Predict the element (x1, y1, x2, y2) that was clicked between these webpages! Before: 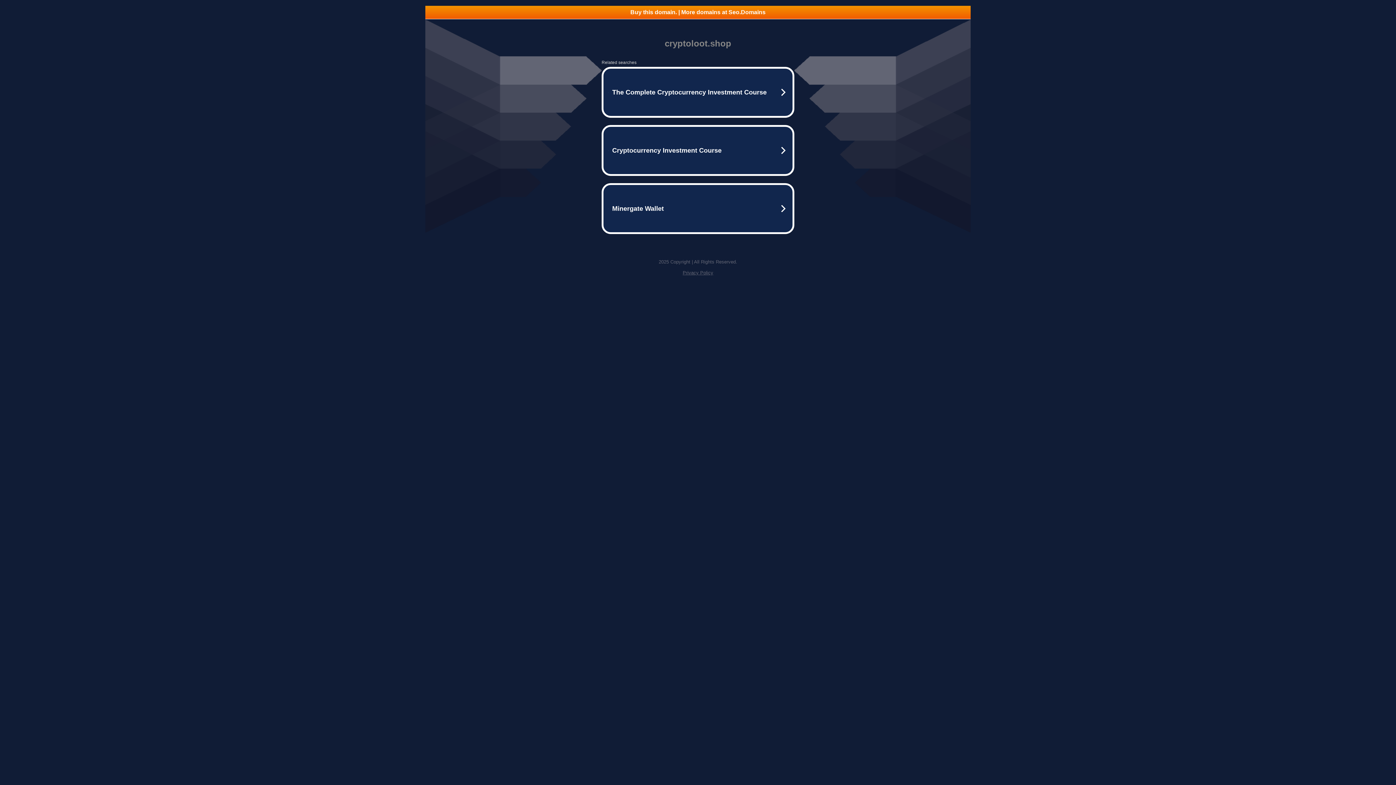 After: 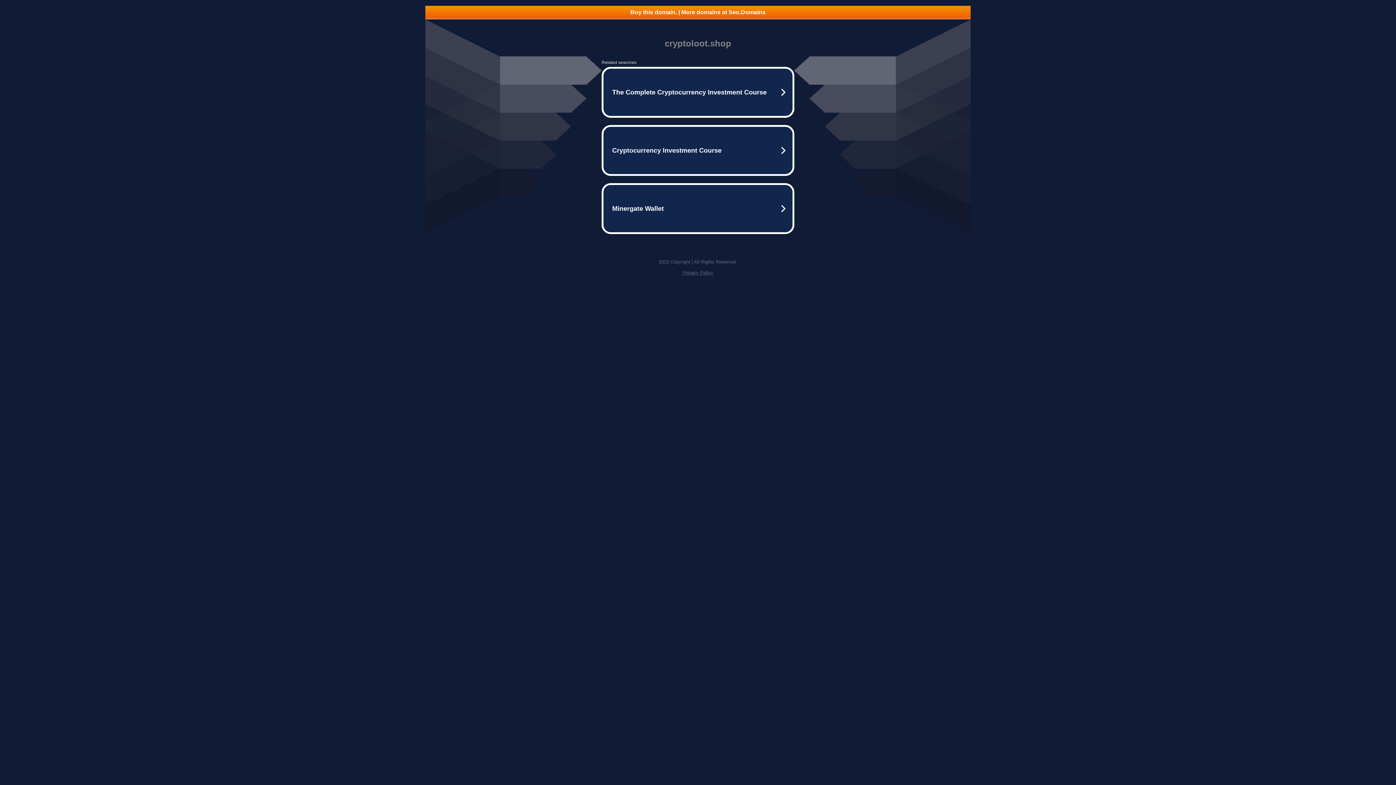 Action: label: Privacy Policy bbox: (682, 270, 713, 275)